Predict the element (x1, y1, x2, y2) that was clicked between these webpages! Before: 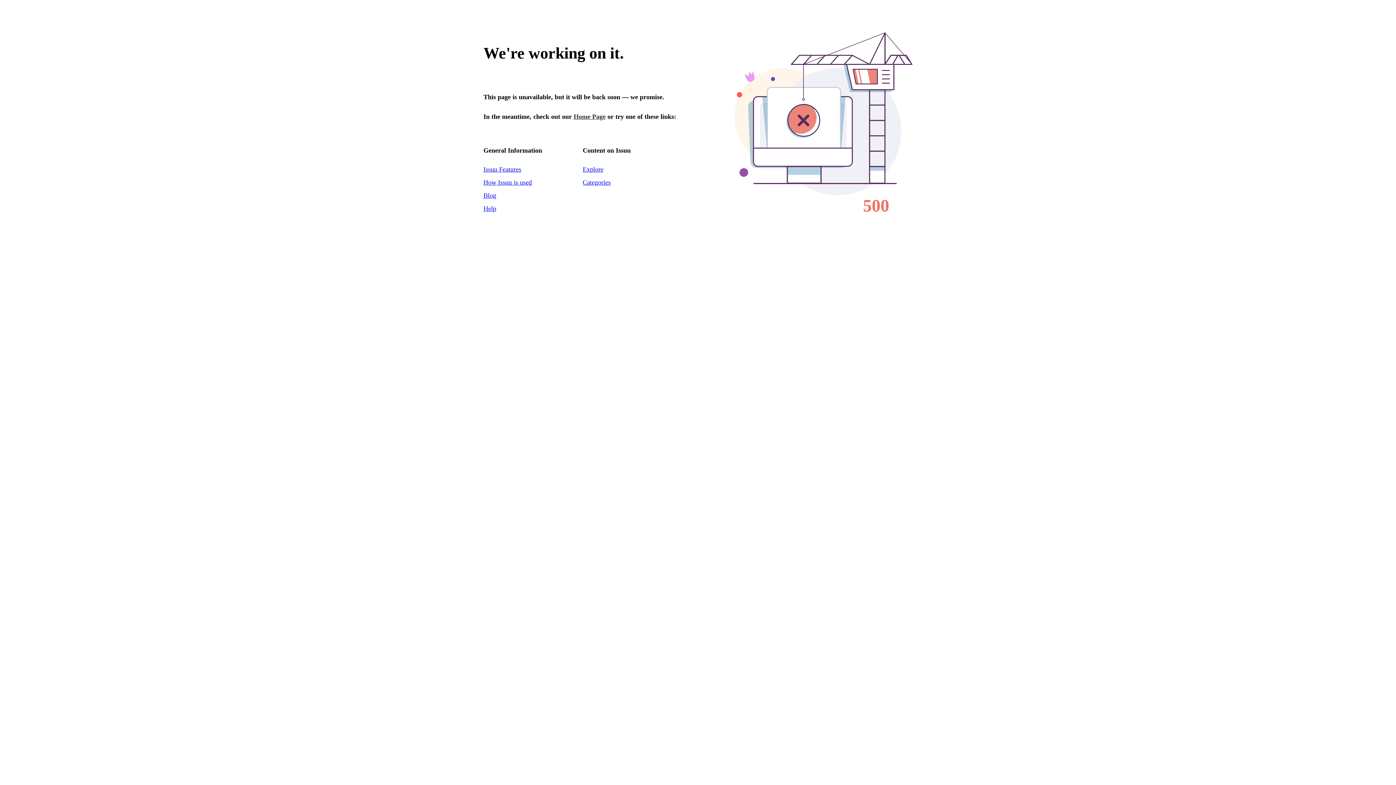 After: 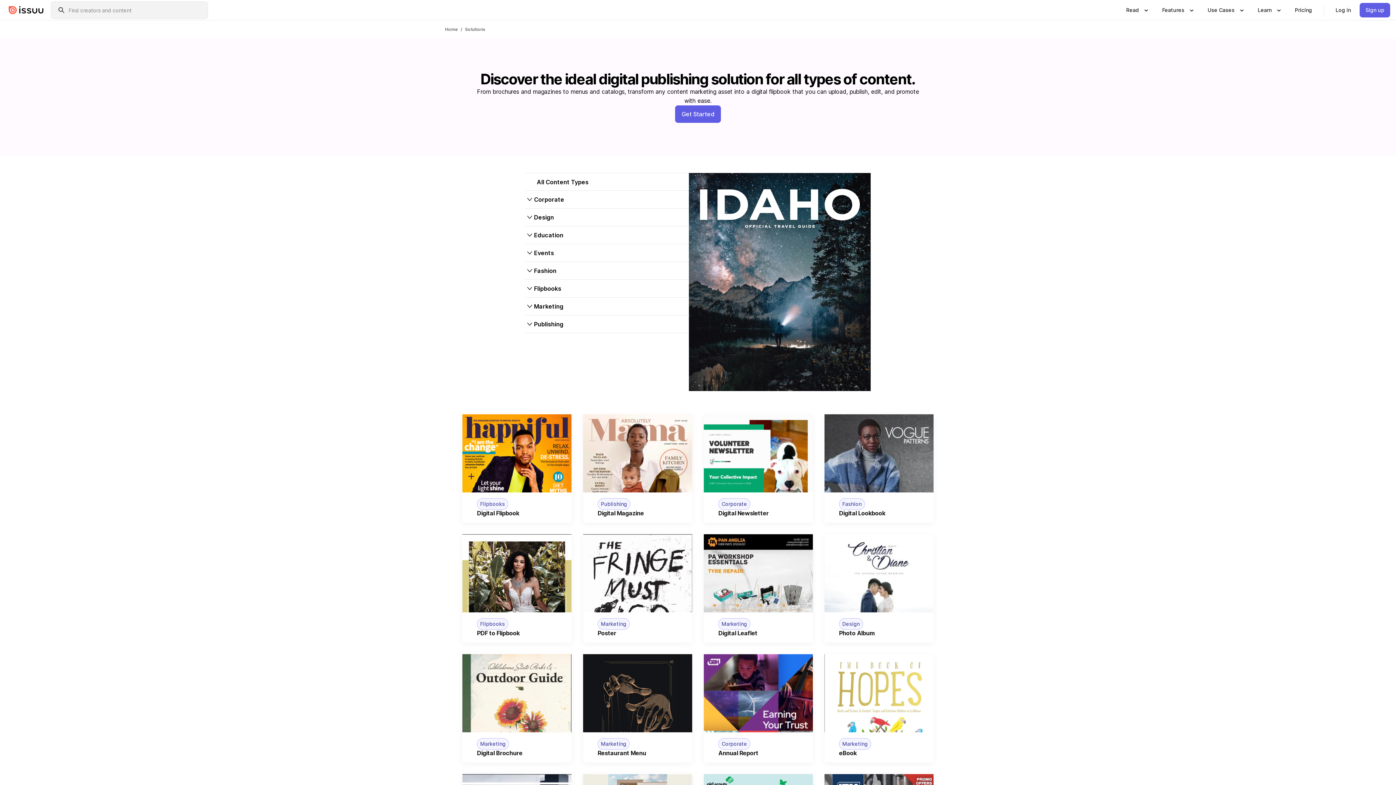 Action: label: How Issuu is used bbox: (483, 178, 532, 186)